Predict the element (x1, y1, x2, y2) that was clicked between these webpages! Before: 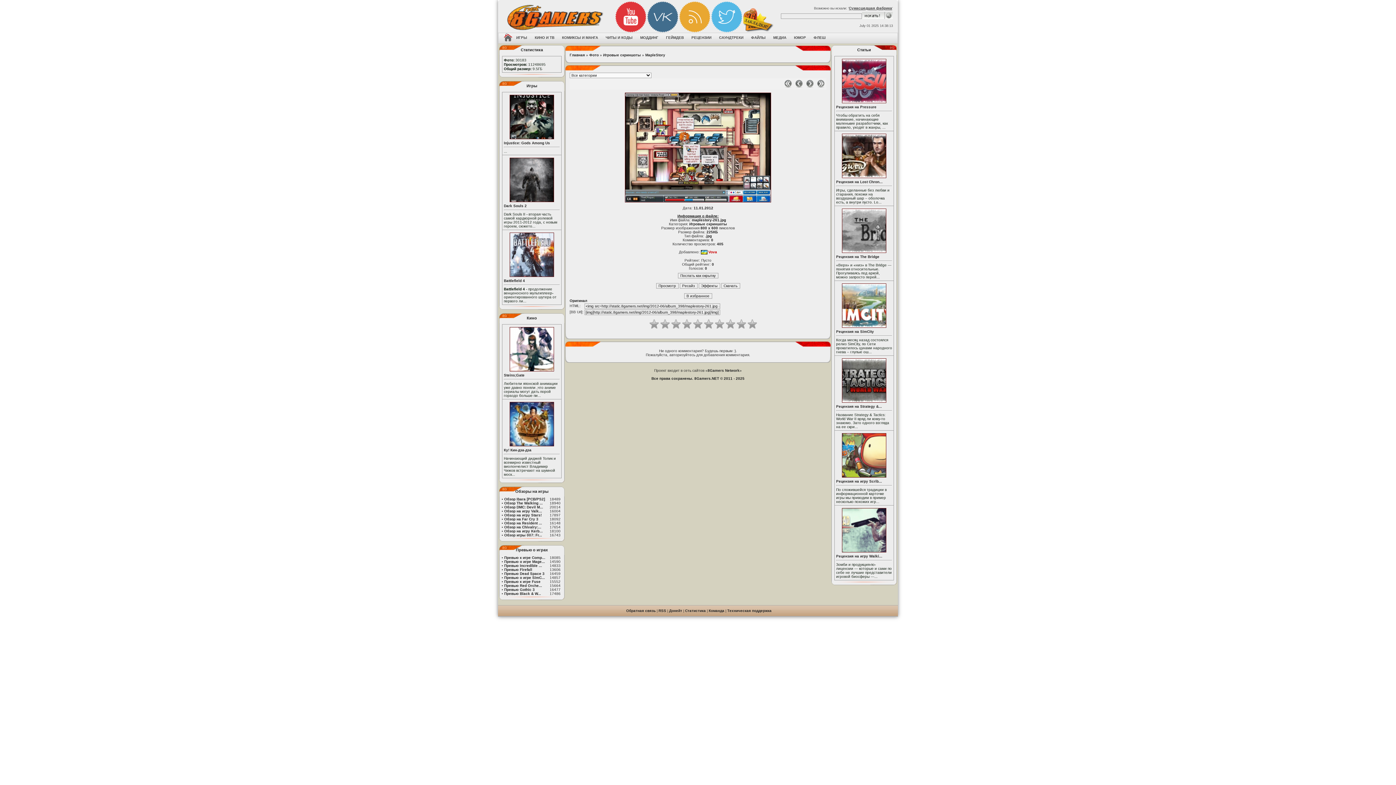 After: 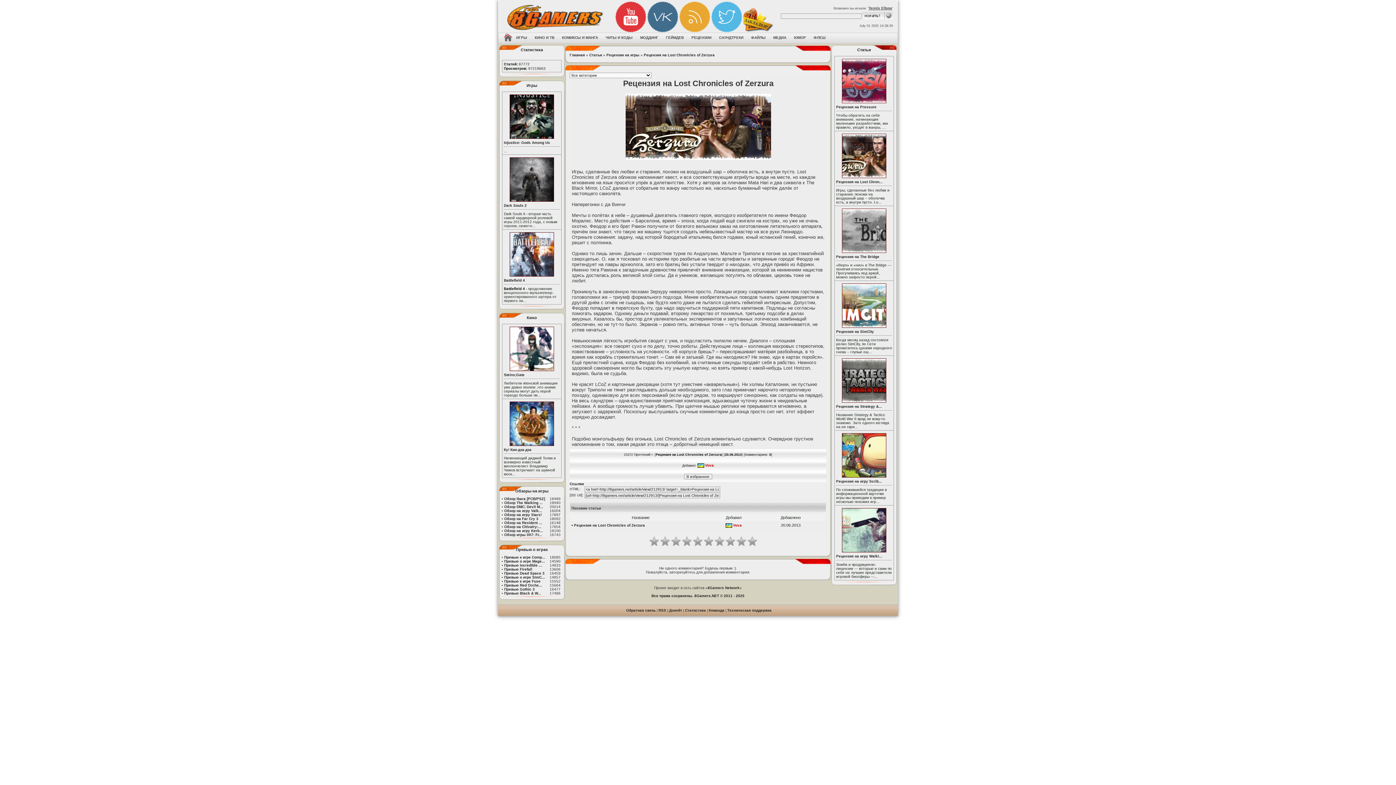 Action: bbox: (836, 180, 882, 184) label: Рецензия на Lost Chron...